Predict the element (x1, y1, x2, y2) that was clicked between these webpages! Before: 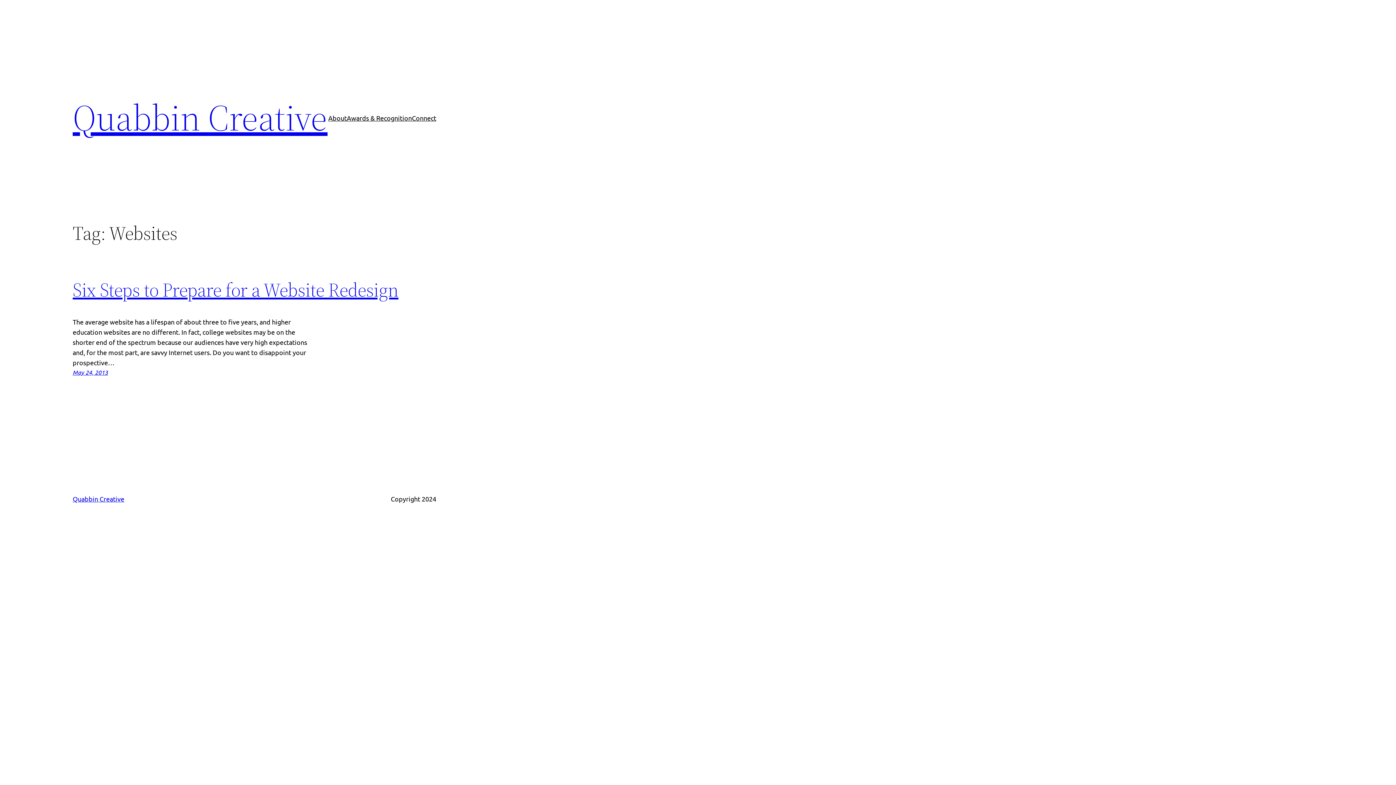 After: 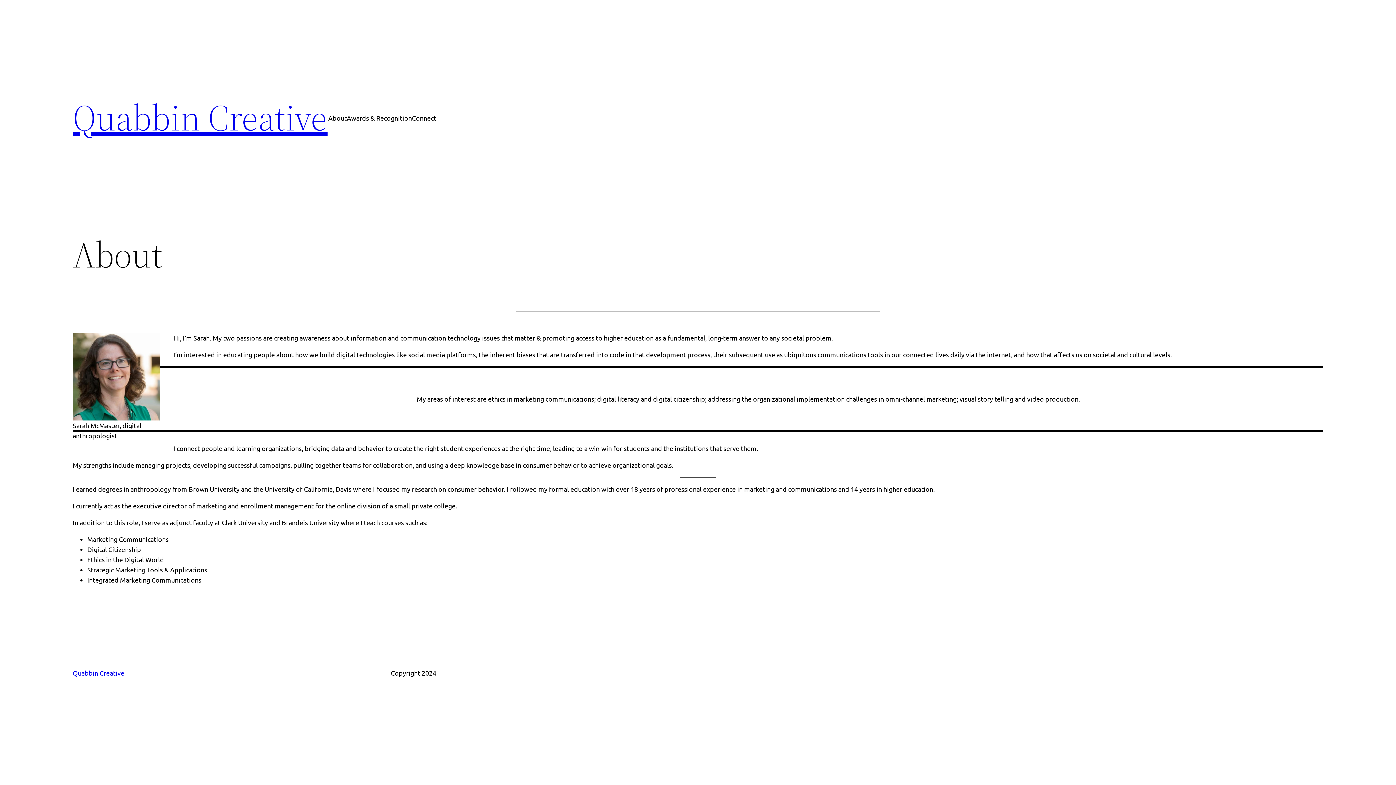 Action: bbox: (328, 112, 346, 123) label: About